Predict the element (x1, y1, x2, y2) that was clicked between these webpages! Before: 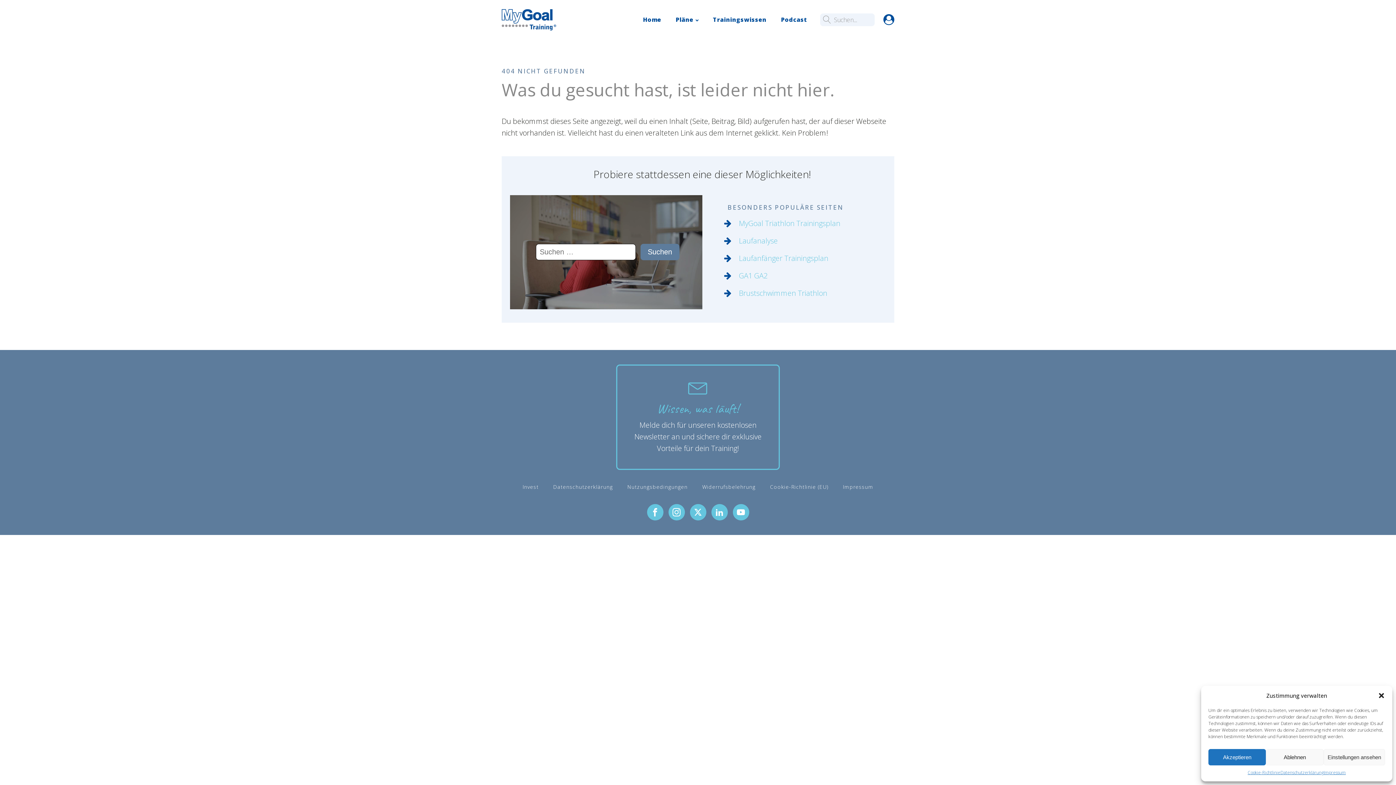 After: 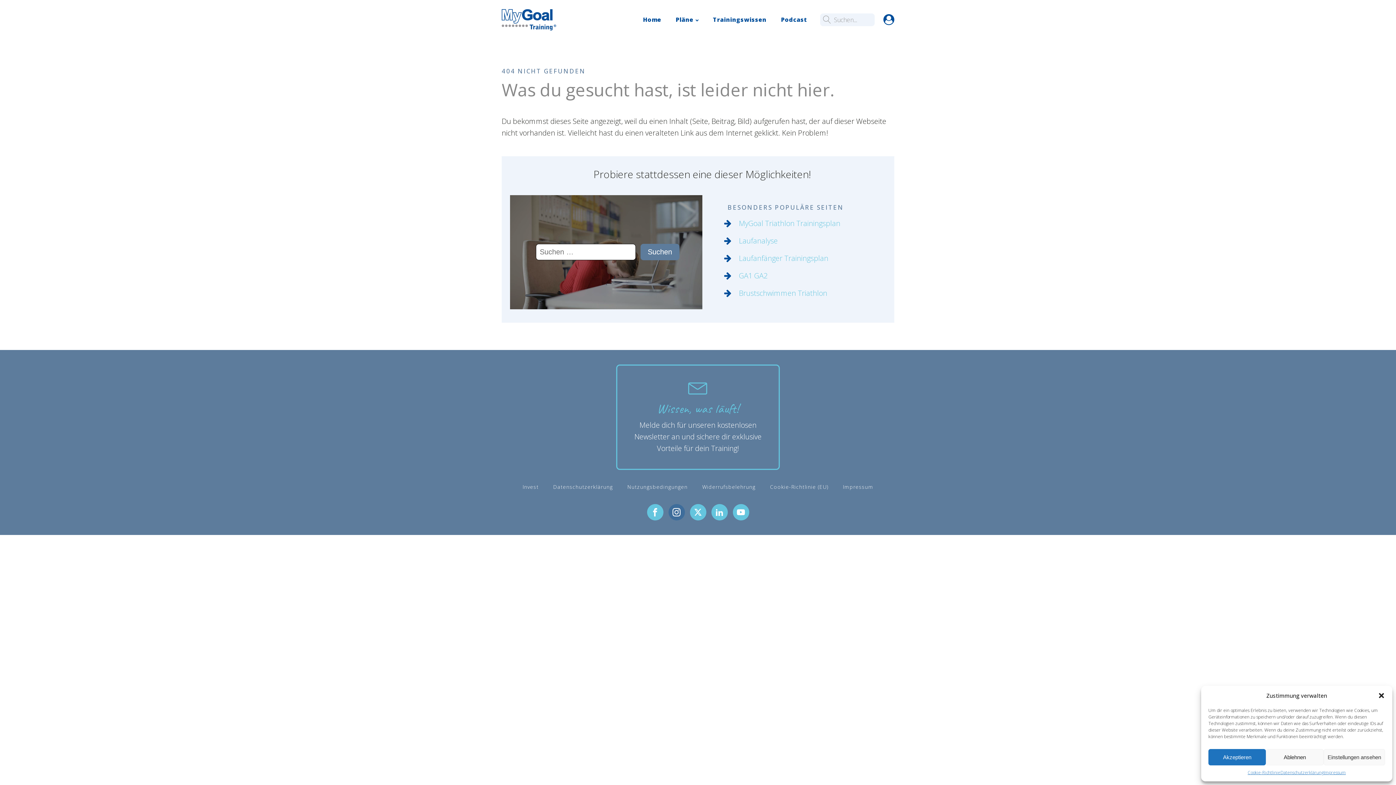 Action: bbox: (668, 504, 684, 520)